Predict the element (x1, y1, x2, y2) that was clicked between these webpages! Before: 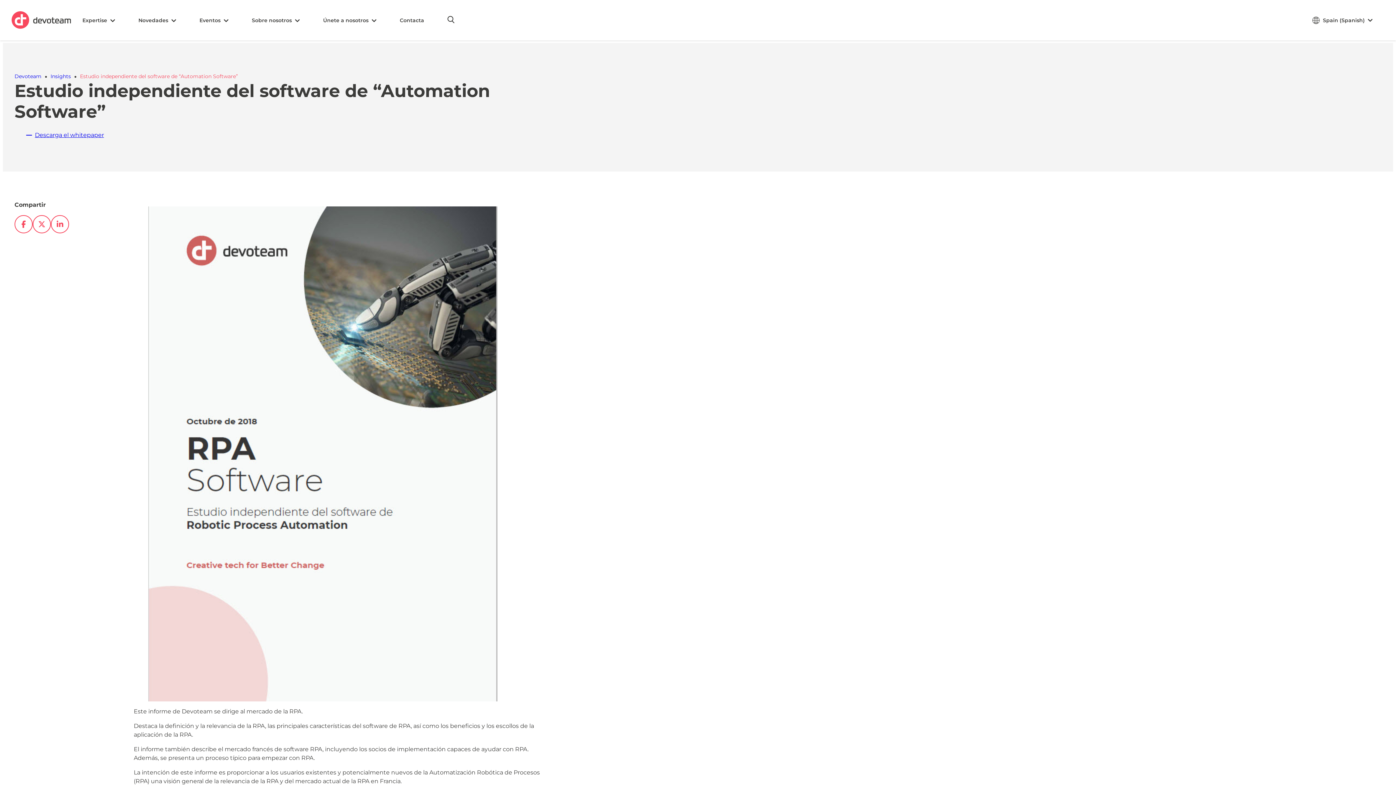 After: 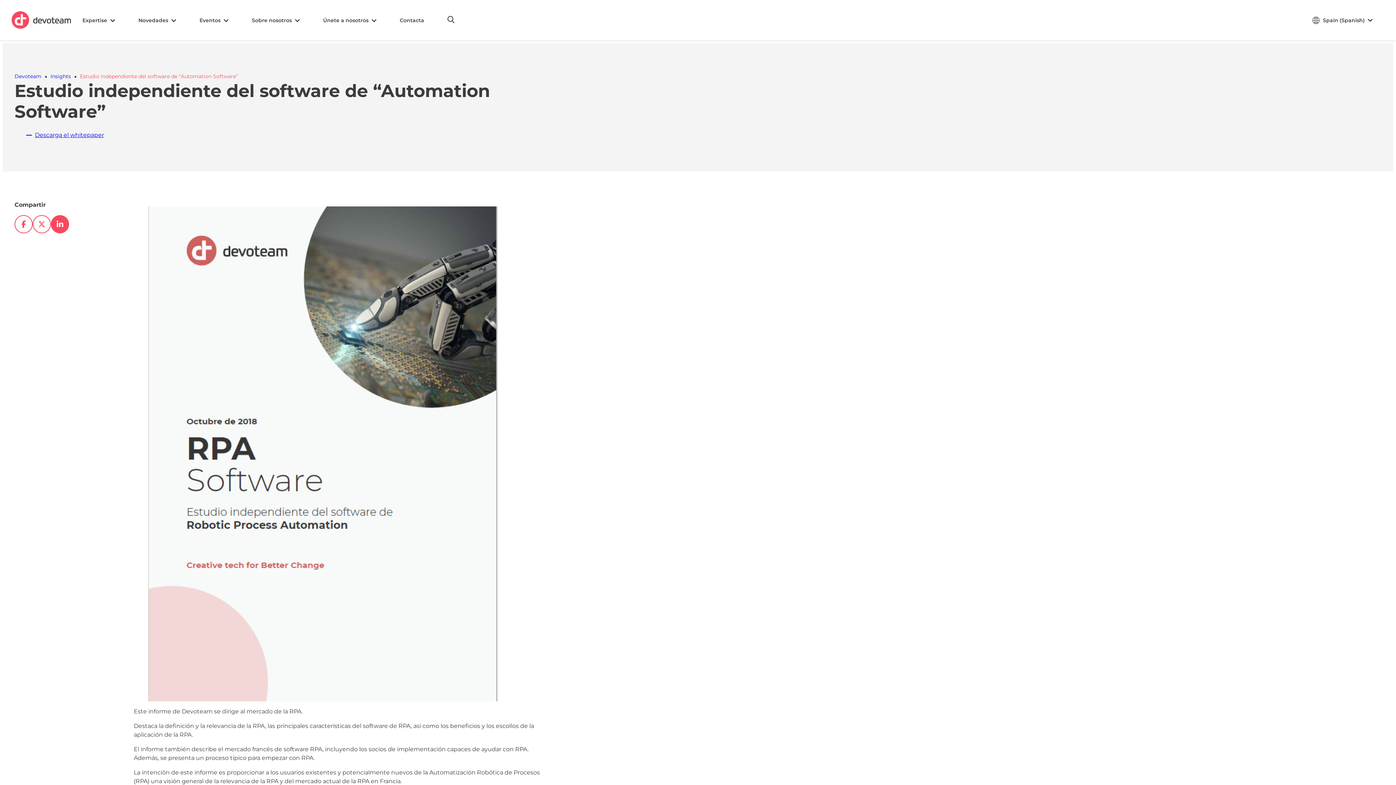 Action: label: Linkedin bbox: (50, 215, 69, 233)